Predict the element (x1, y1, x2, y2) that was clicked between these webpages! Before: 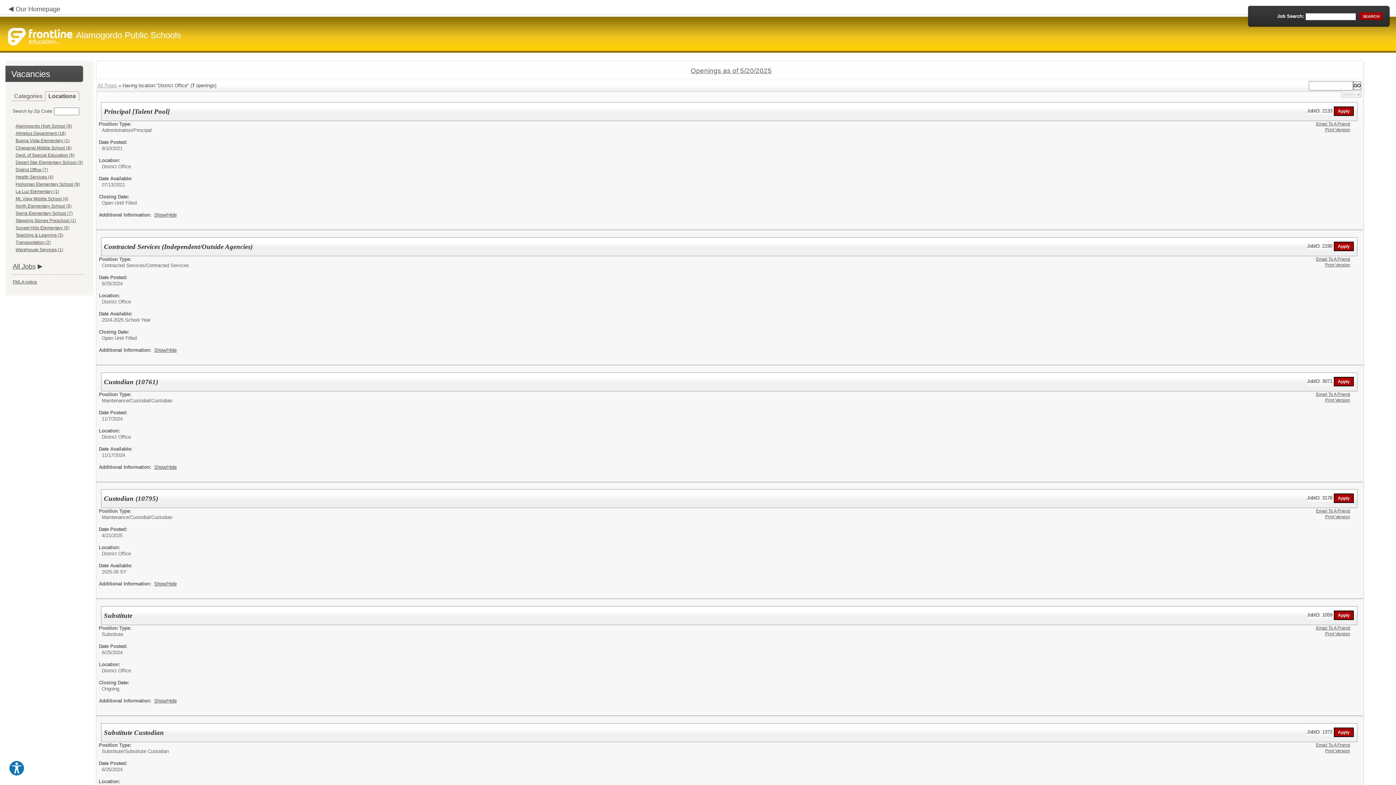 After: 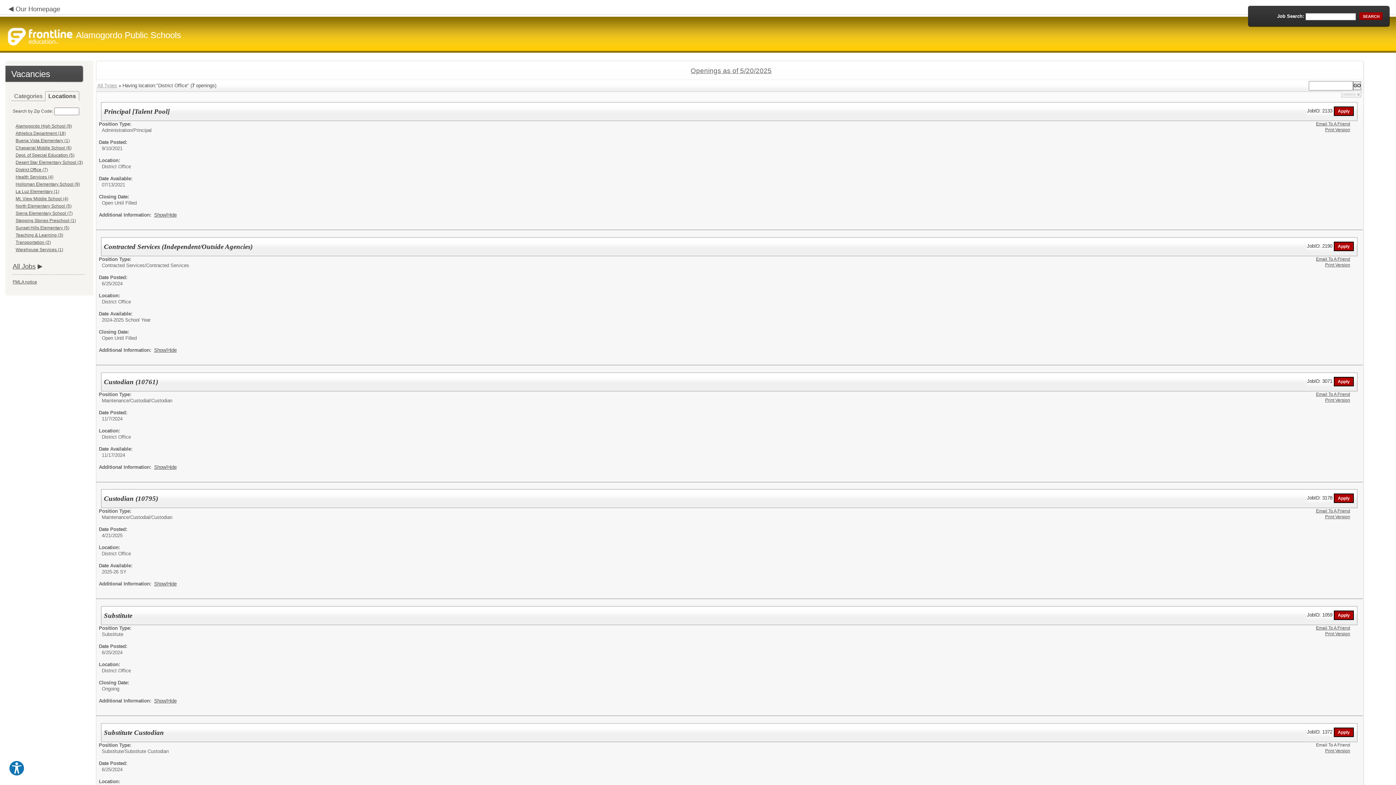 Action: label: Email To A Friend bbox: (1316, 742, 1350, 747)